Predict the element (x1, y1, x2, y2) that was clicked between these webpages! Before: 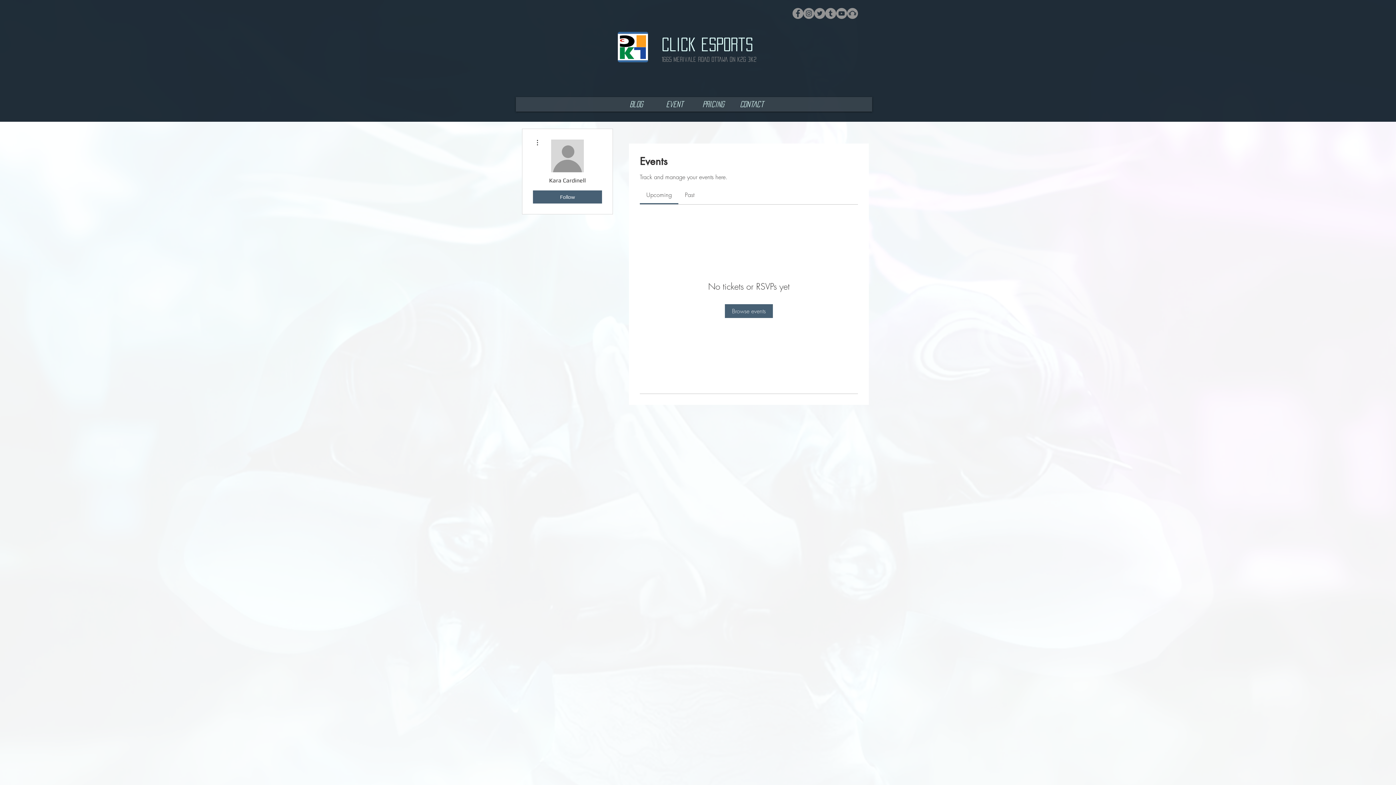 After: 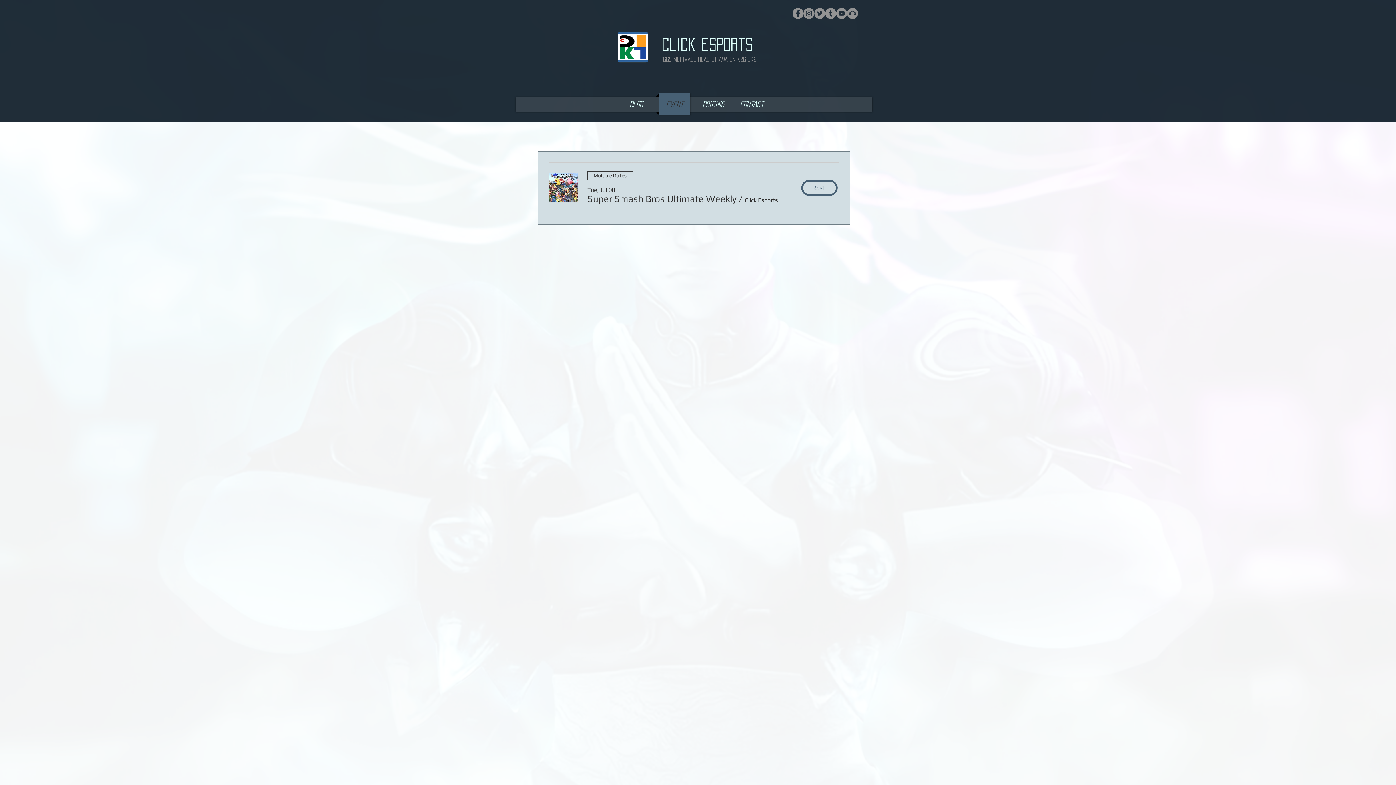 Action: label: Event bbox: (655, 93, 694, 115)